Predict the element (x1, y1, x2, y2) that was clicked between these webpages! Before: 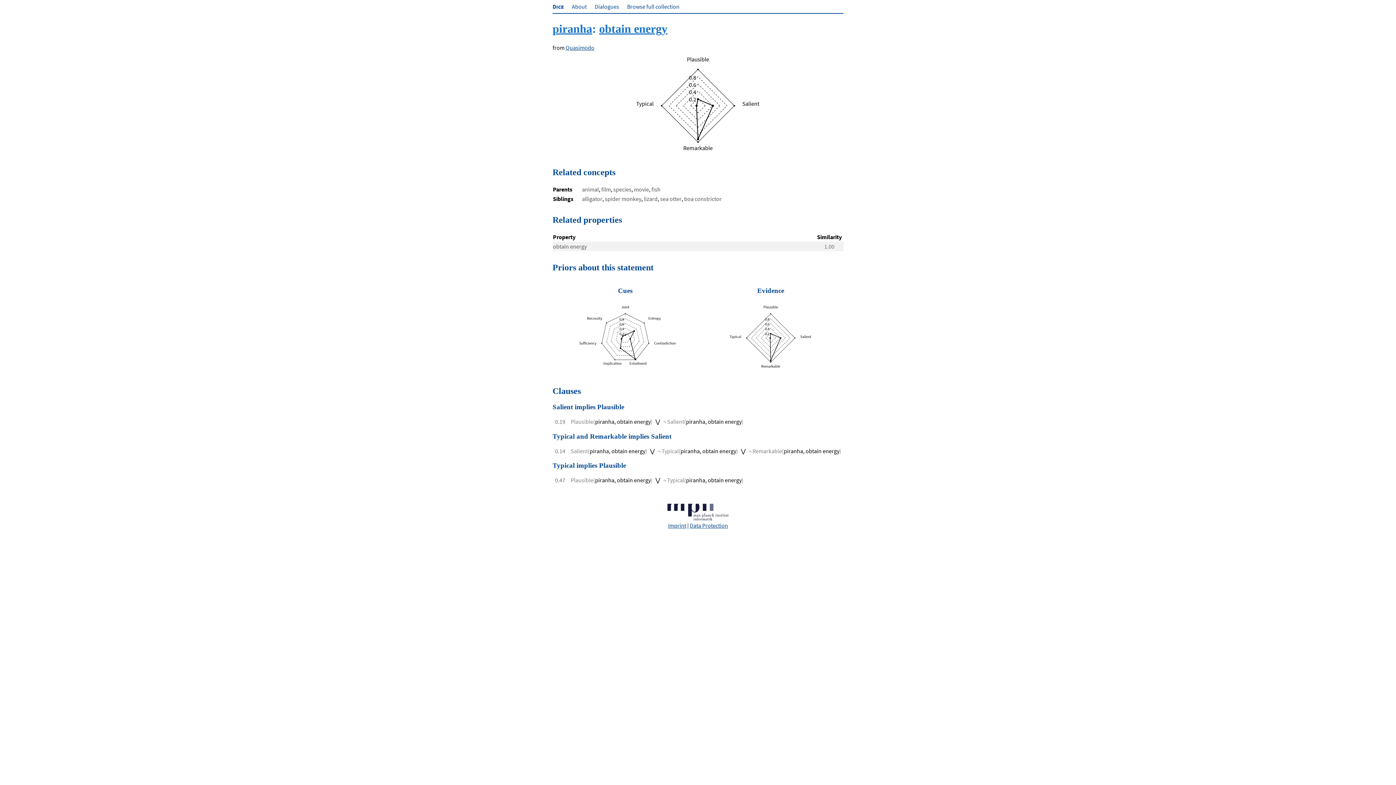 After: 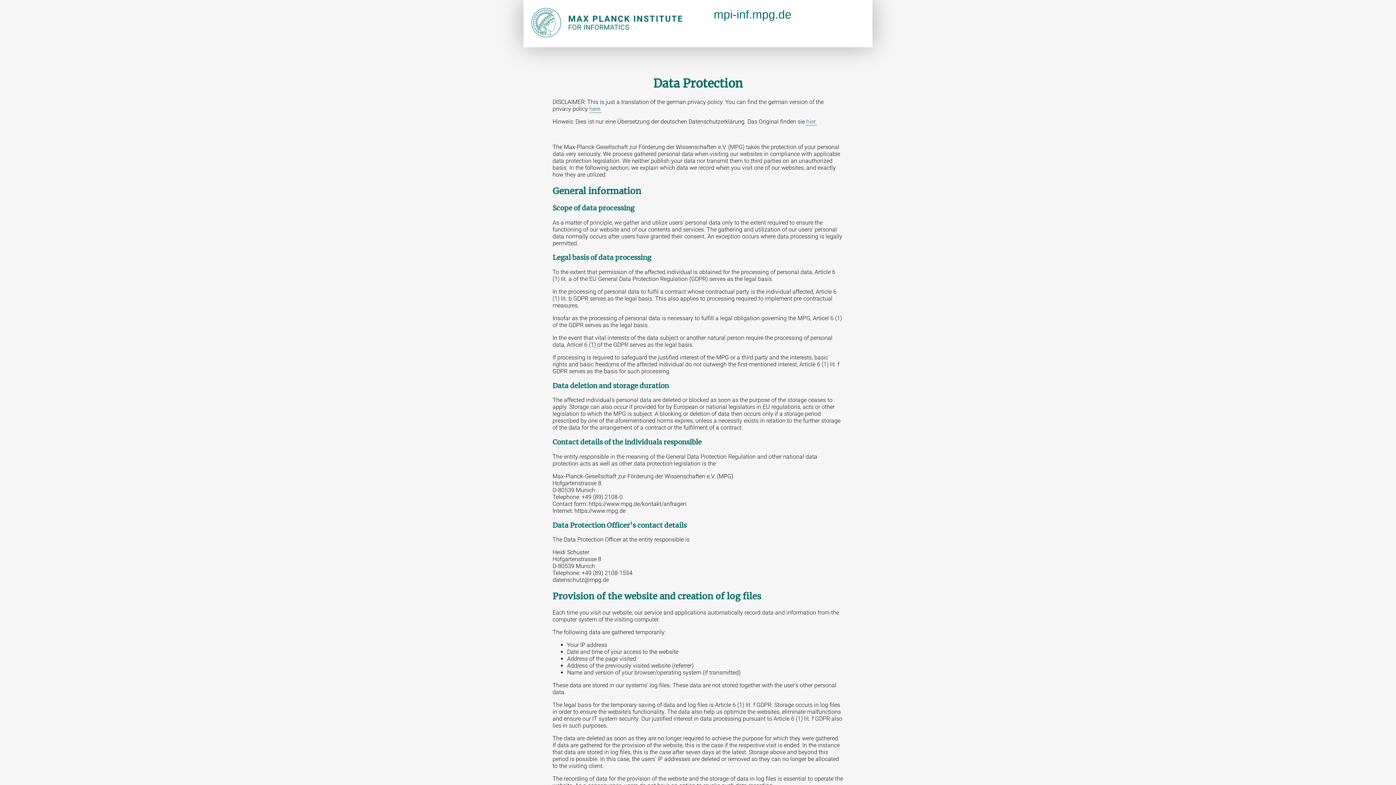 Action: label: Data Protection bbox: (690, 522, 728, 529)